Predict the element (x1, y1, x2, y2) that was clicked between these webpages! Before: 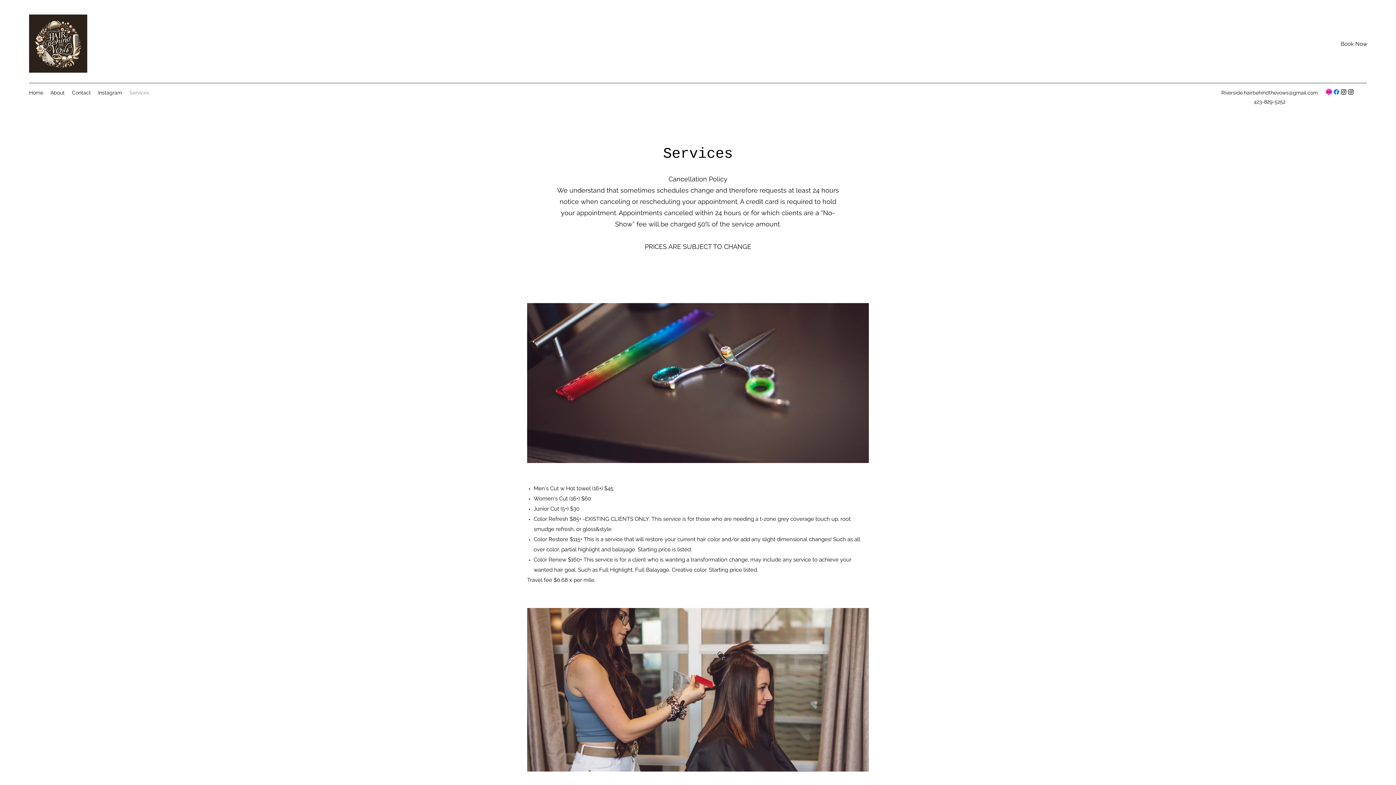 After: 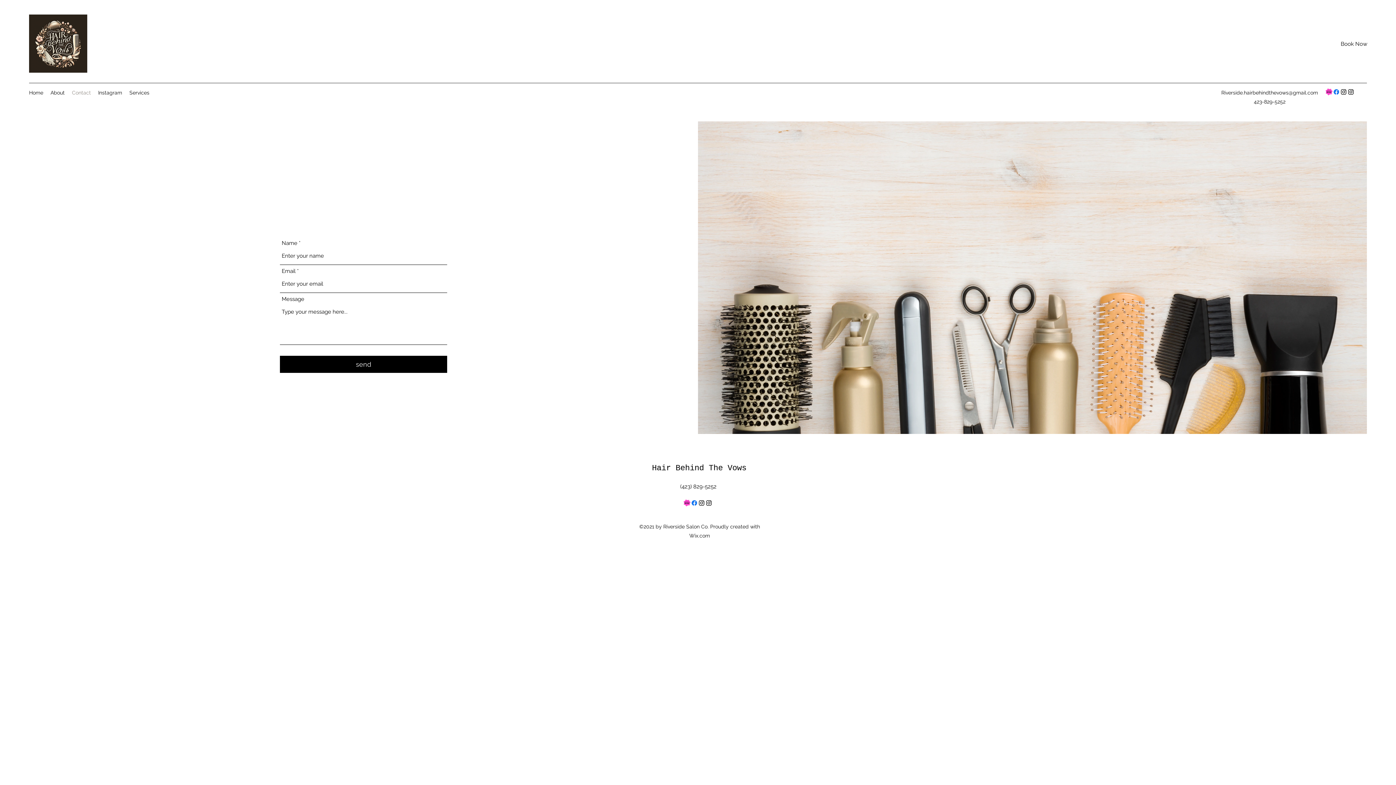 Action: bbox: (68, 87, 94, 98) label: Contact